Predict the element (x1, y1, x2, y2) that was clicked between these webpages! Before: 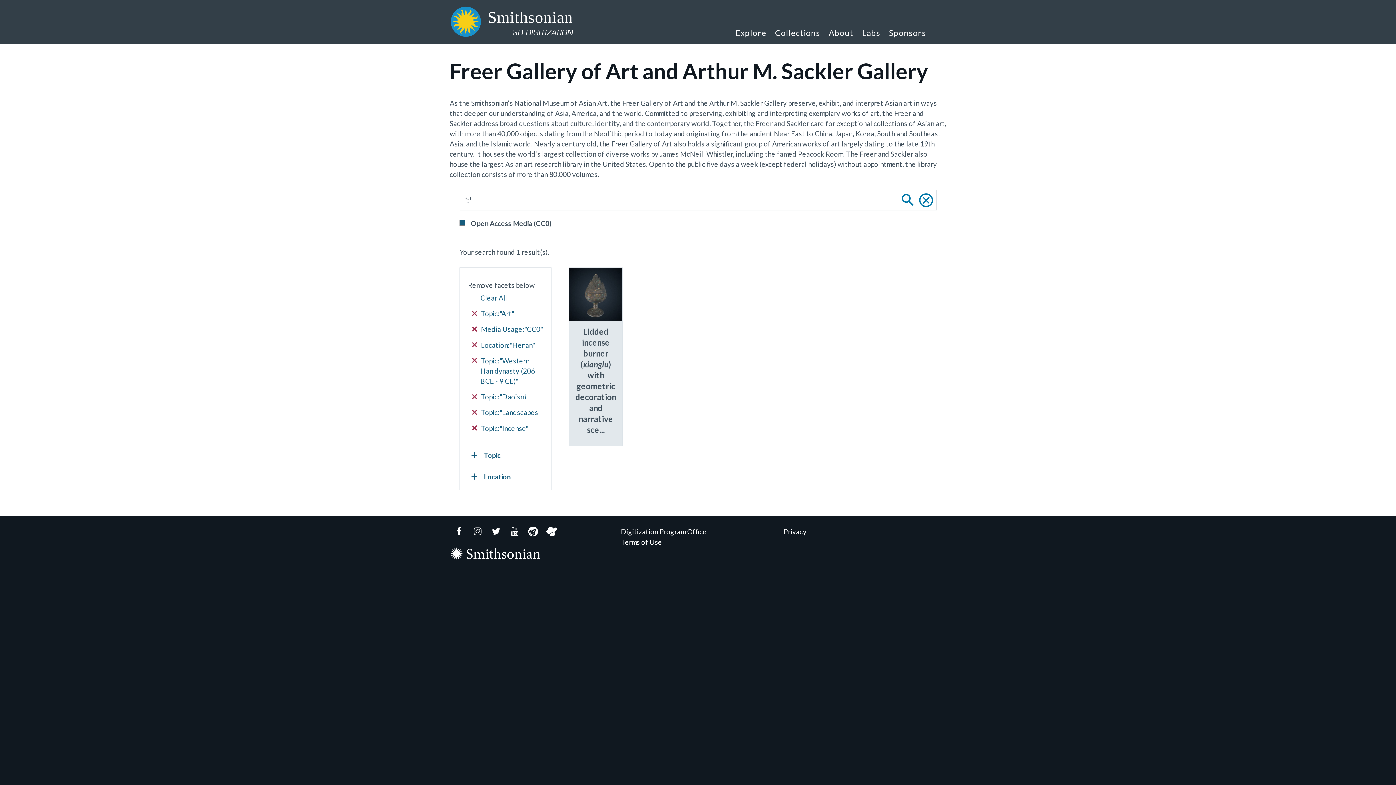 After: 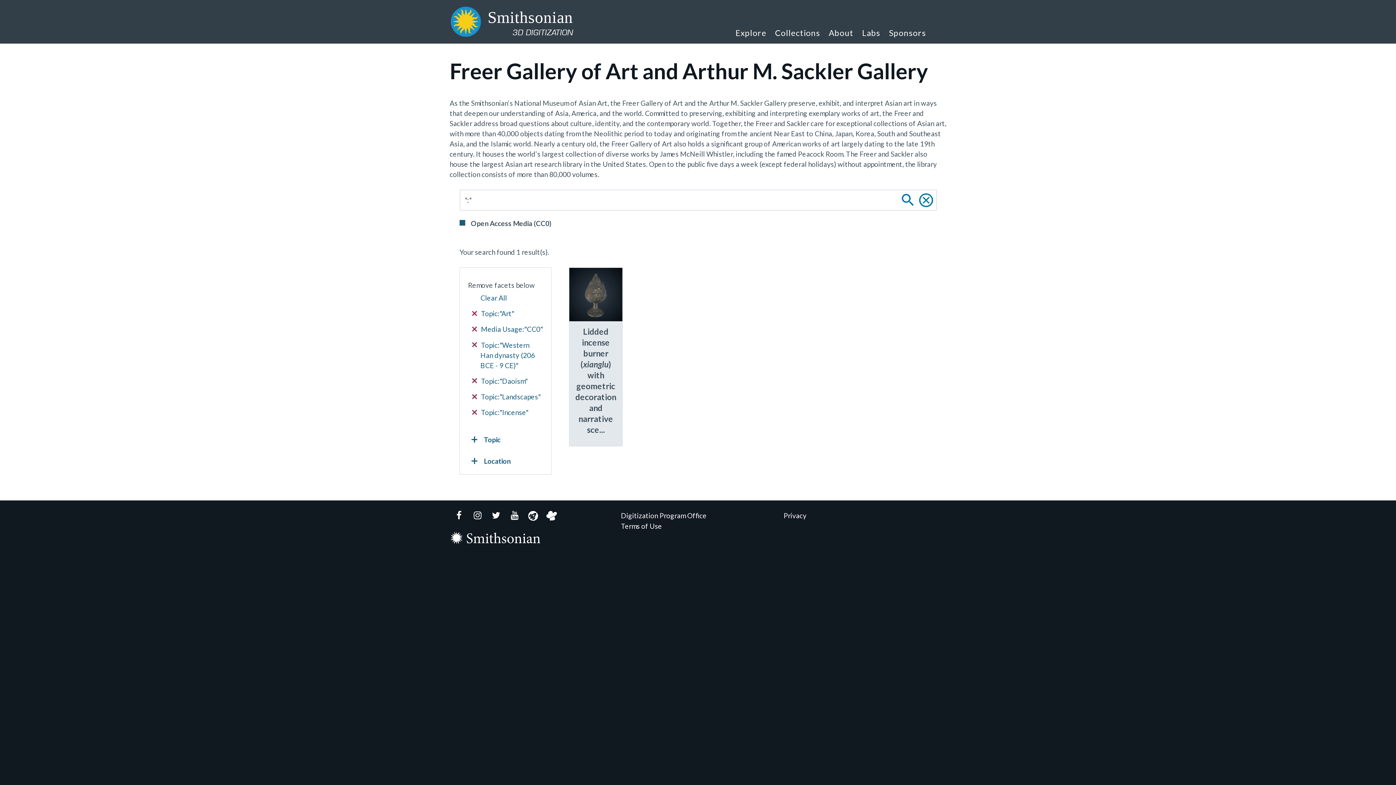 Action: label:  Location:"Henan" bbox: (472, 340, 543, 350)